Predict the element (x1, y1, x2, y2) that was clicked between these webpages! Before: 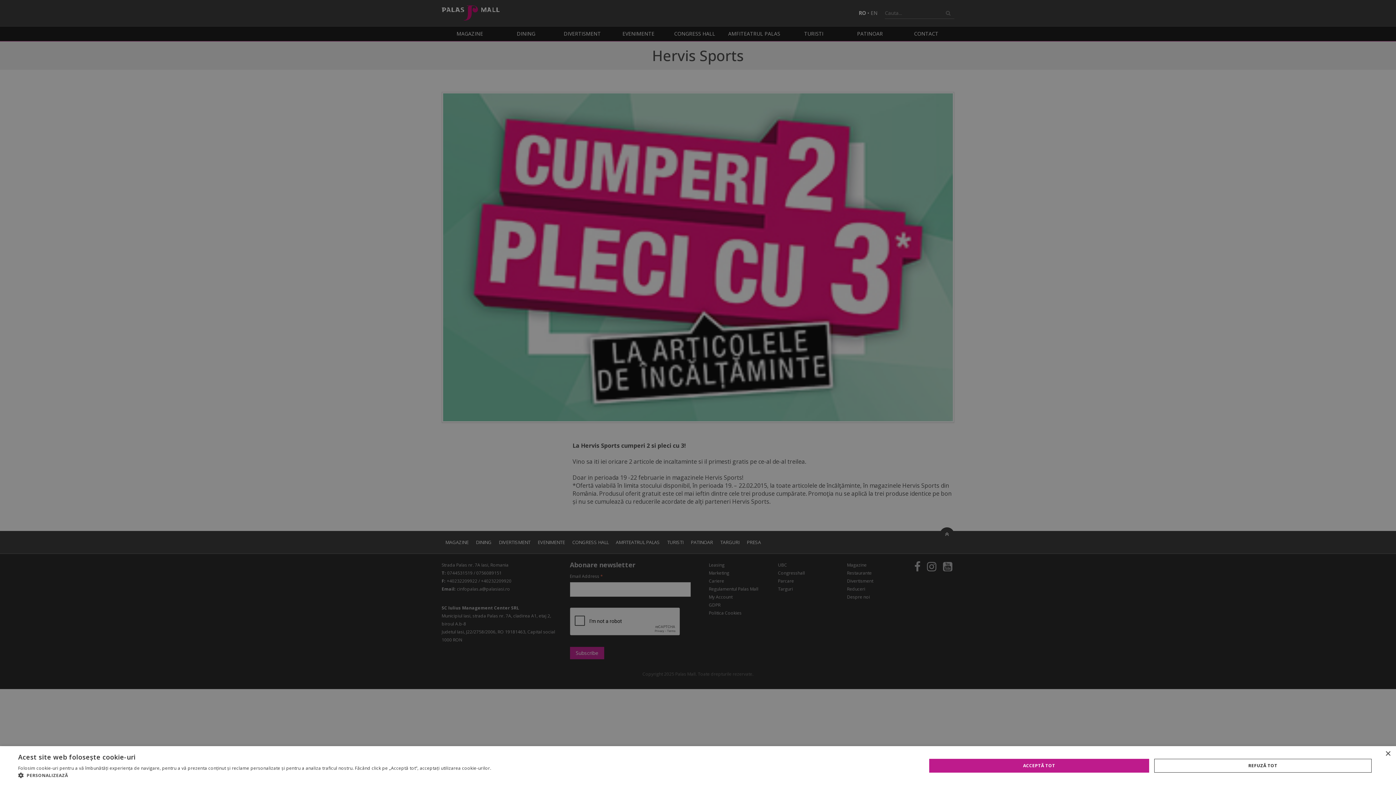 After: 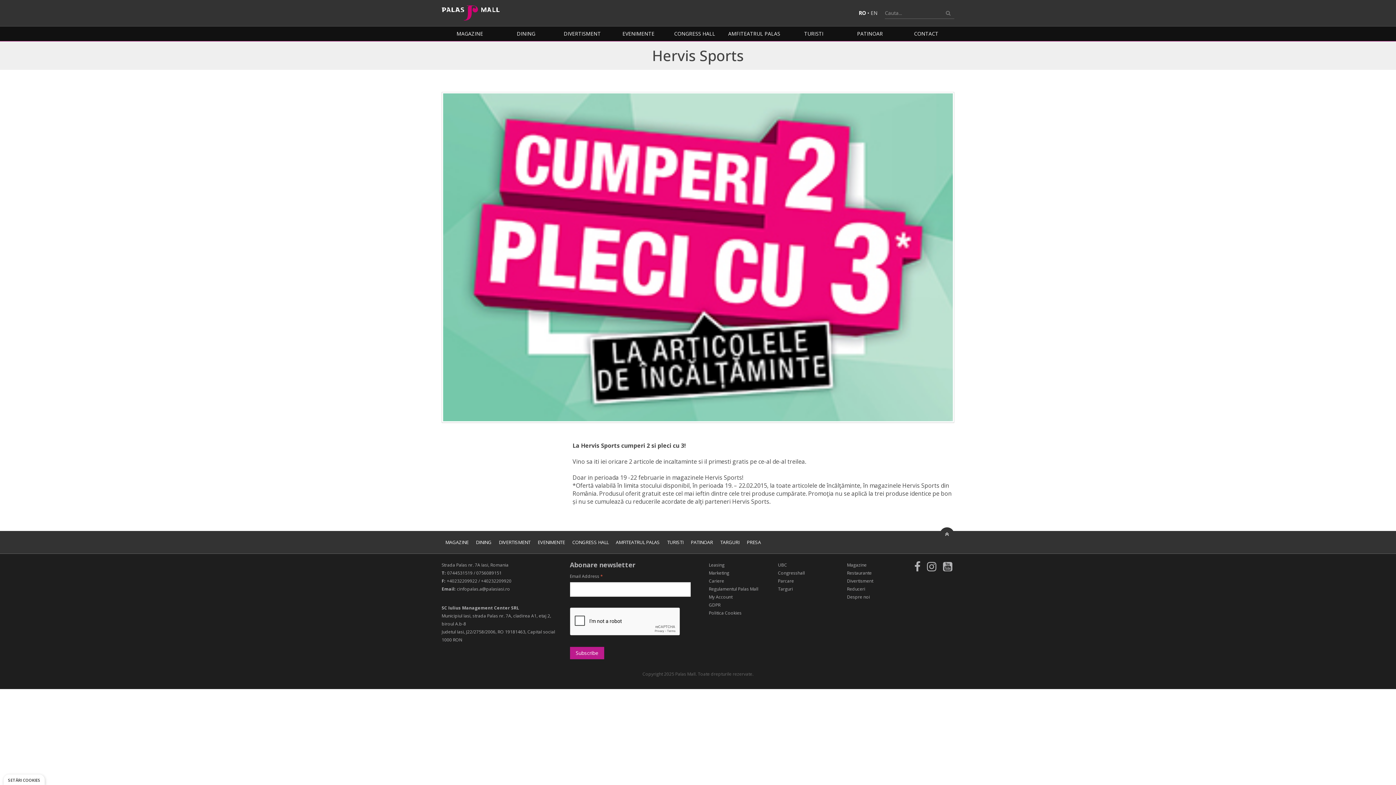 Action: label: REFUZĂ TOT bbox: (1154, 759, 1372, 772)